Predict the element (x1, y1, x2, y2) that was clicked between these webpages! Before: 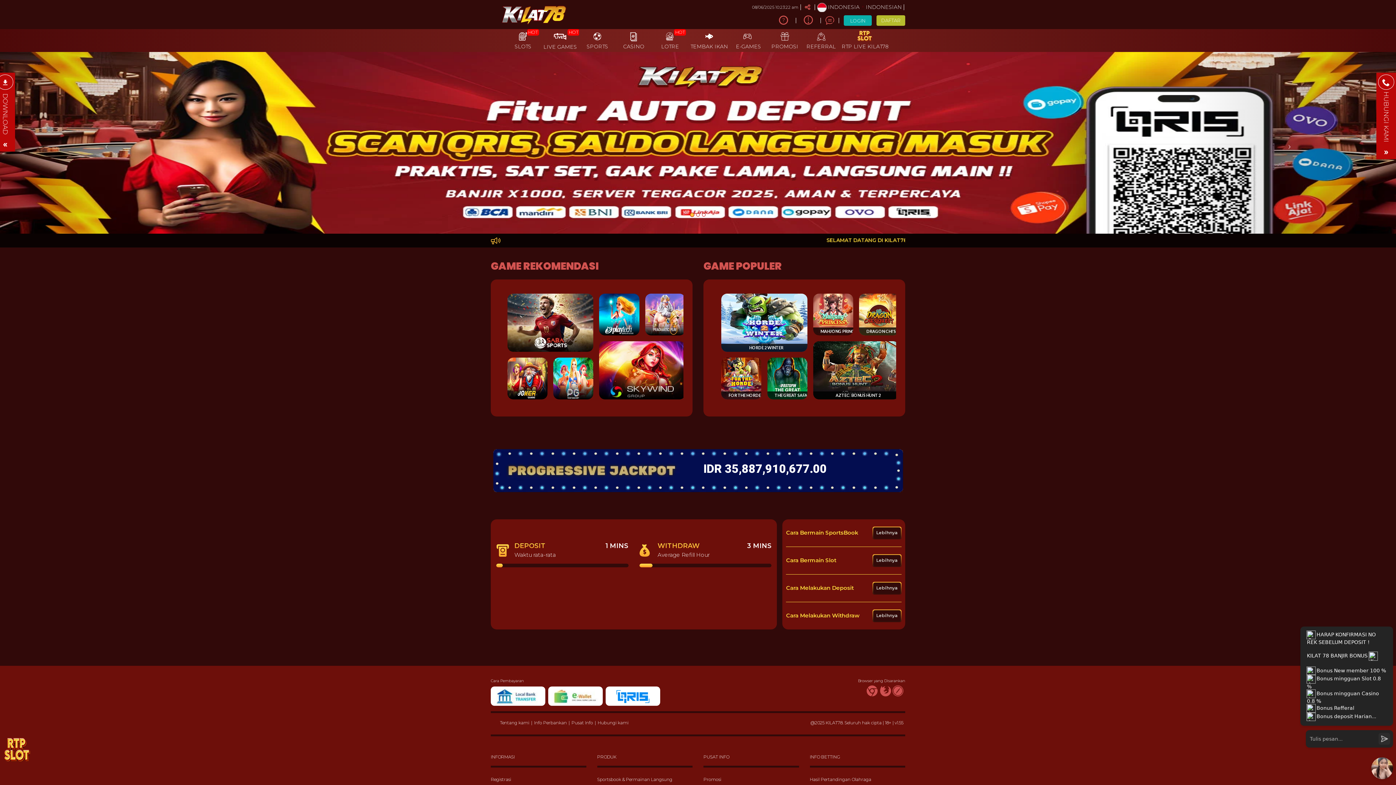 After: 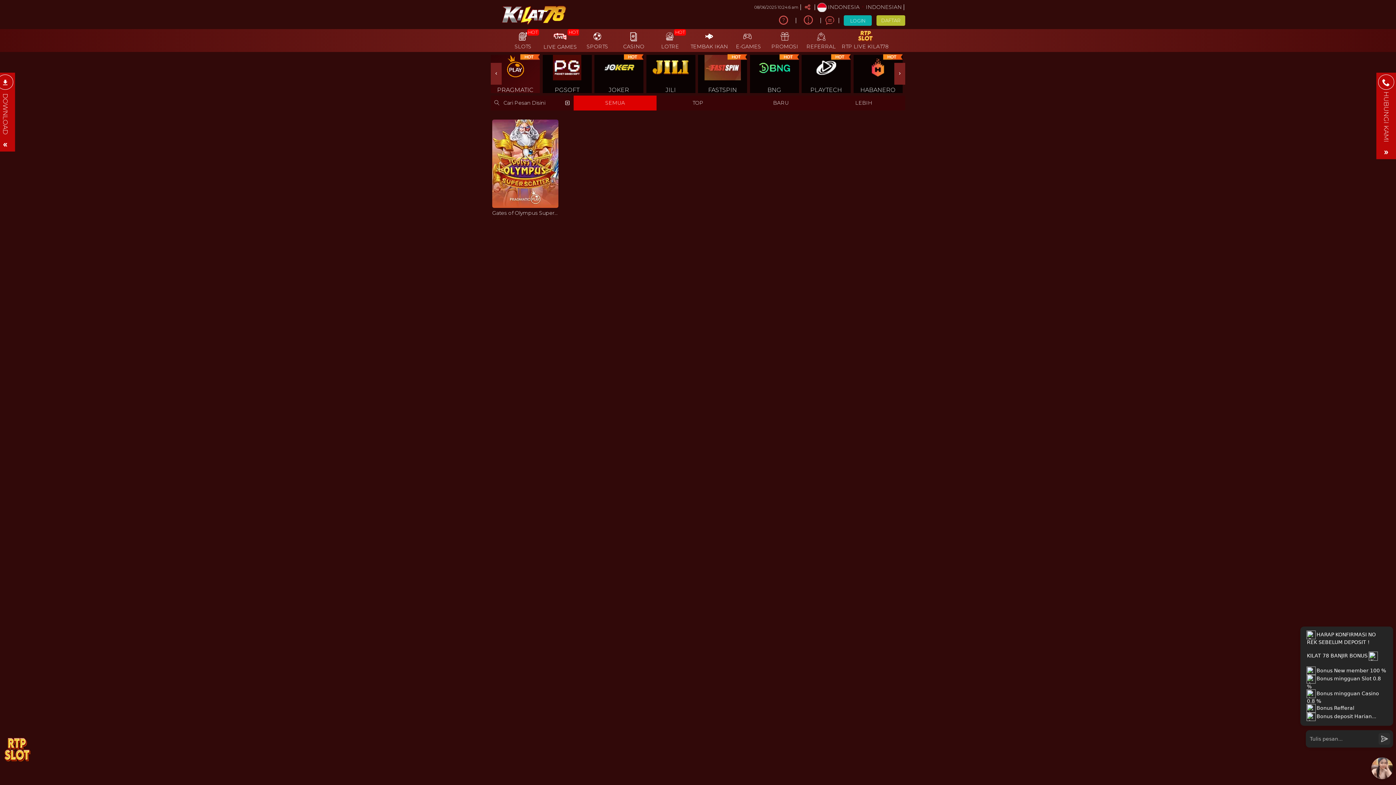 Action: bbox: (719, 357, 759, 399) label: GATES OF OLYMPUS SUPER SCATTER